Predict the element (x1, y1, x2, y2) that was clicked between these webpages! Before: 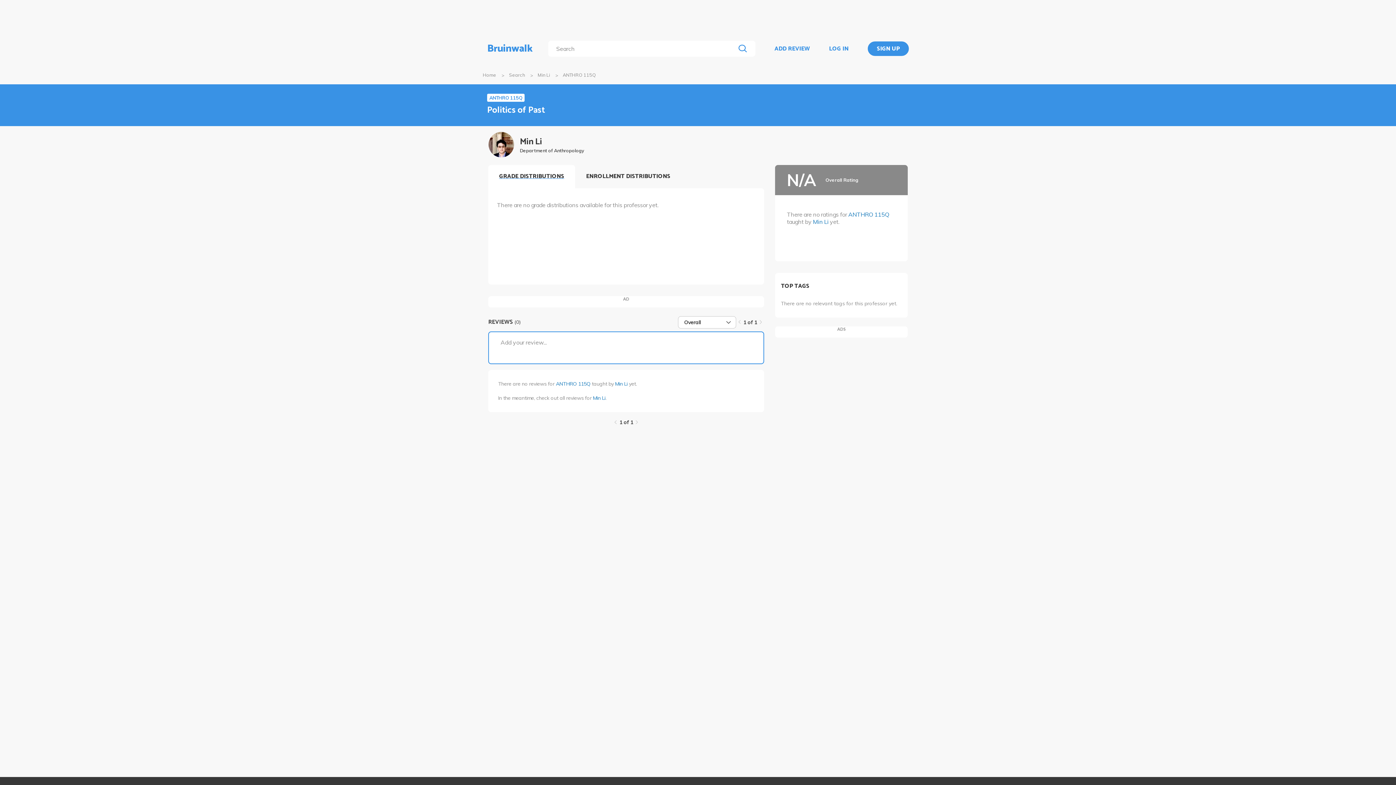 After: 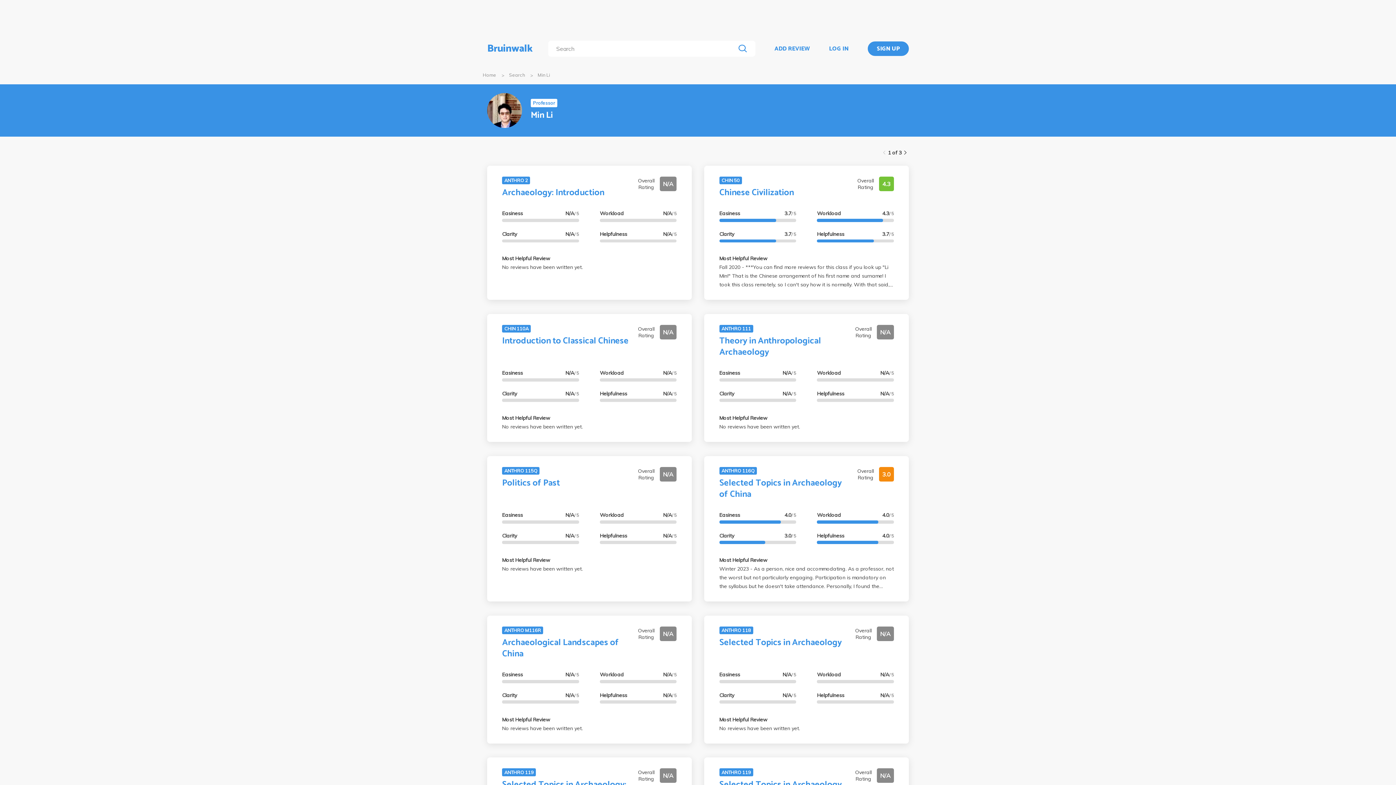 Action: label: Min Li bbox: (813, 218, 828, 225)